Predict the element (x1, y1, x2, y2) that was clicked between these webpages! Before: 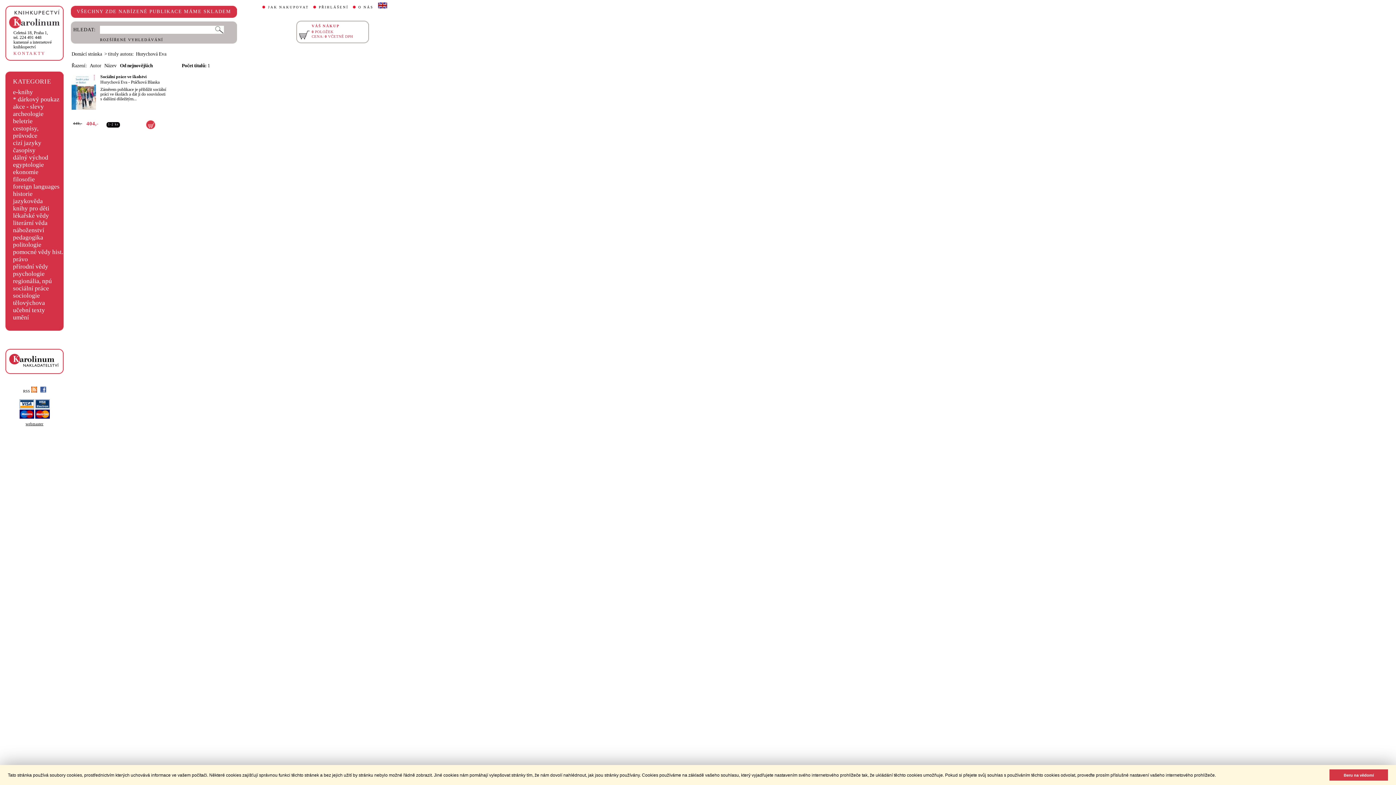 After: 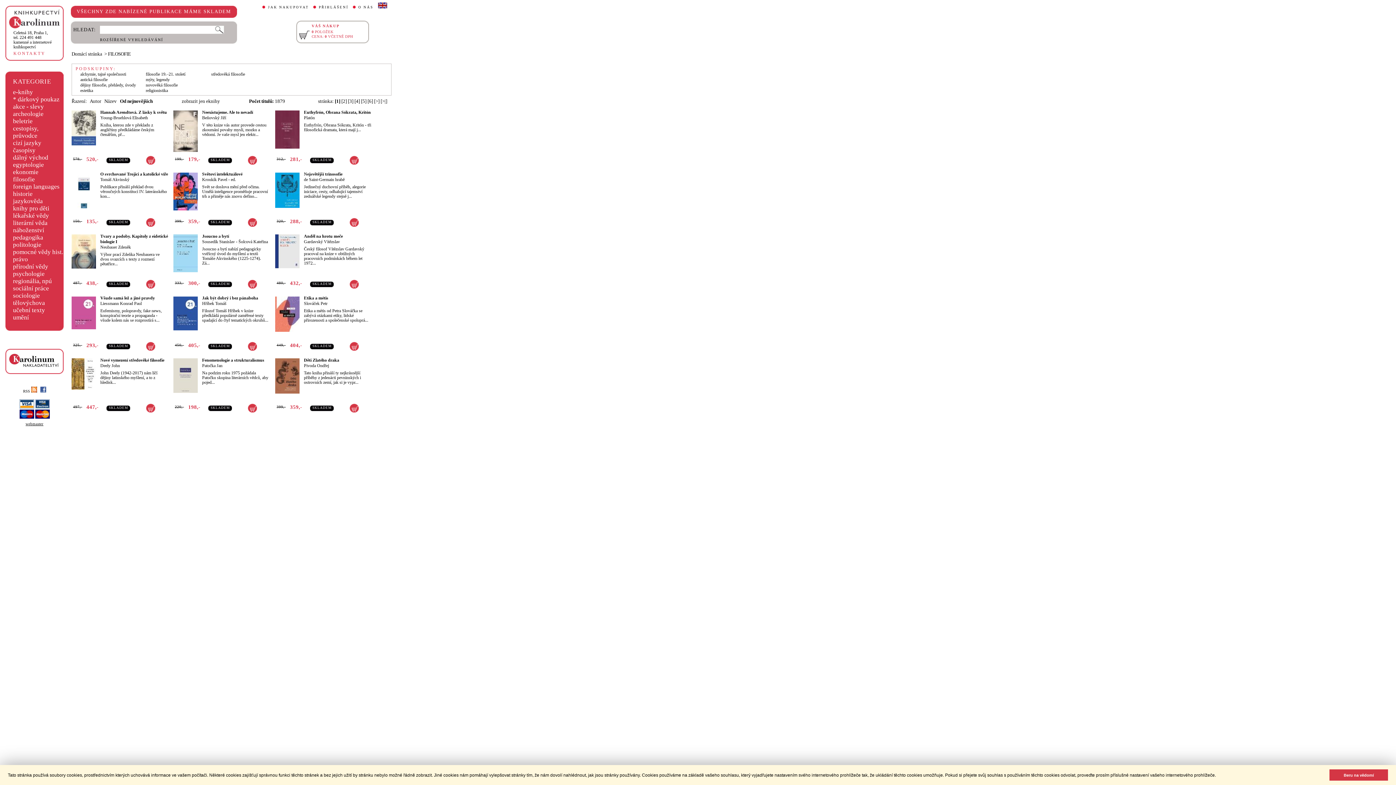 Action: bbox: (13, 175, 34, 182) label: filosofie